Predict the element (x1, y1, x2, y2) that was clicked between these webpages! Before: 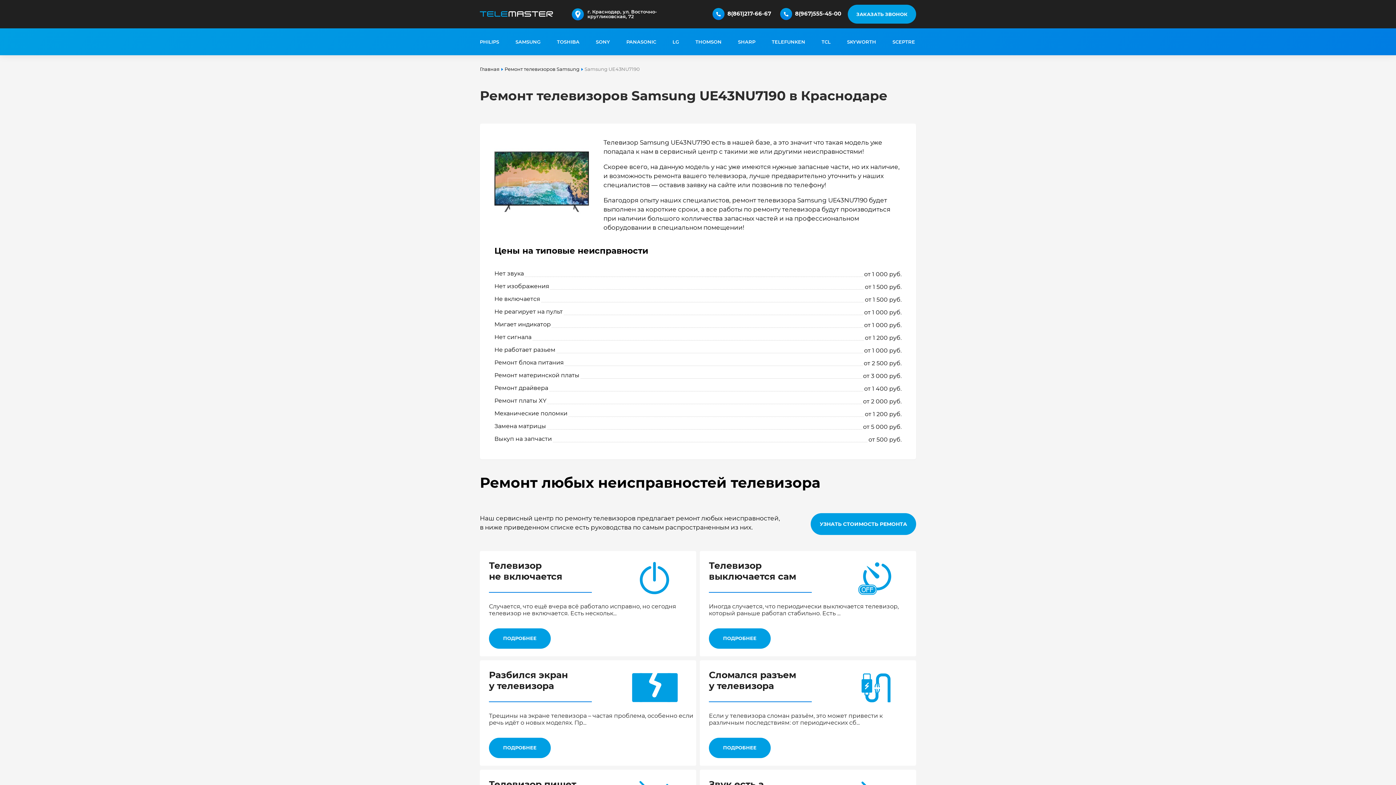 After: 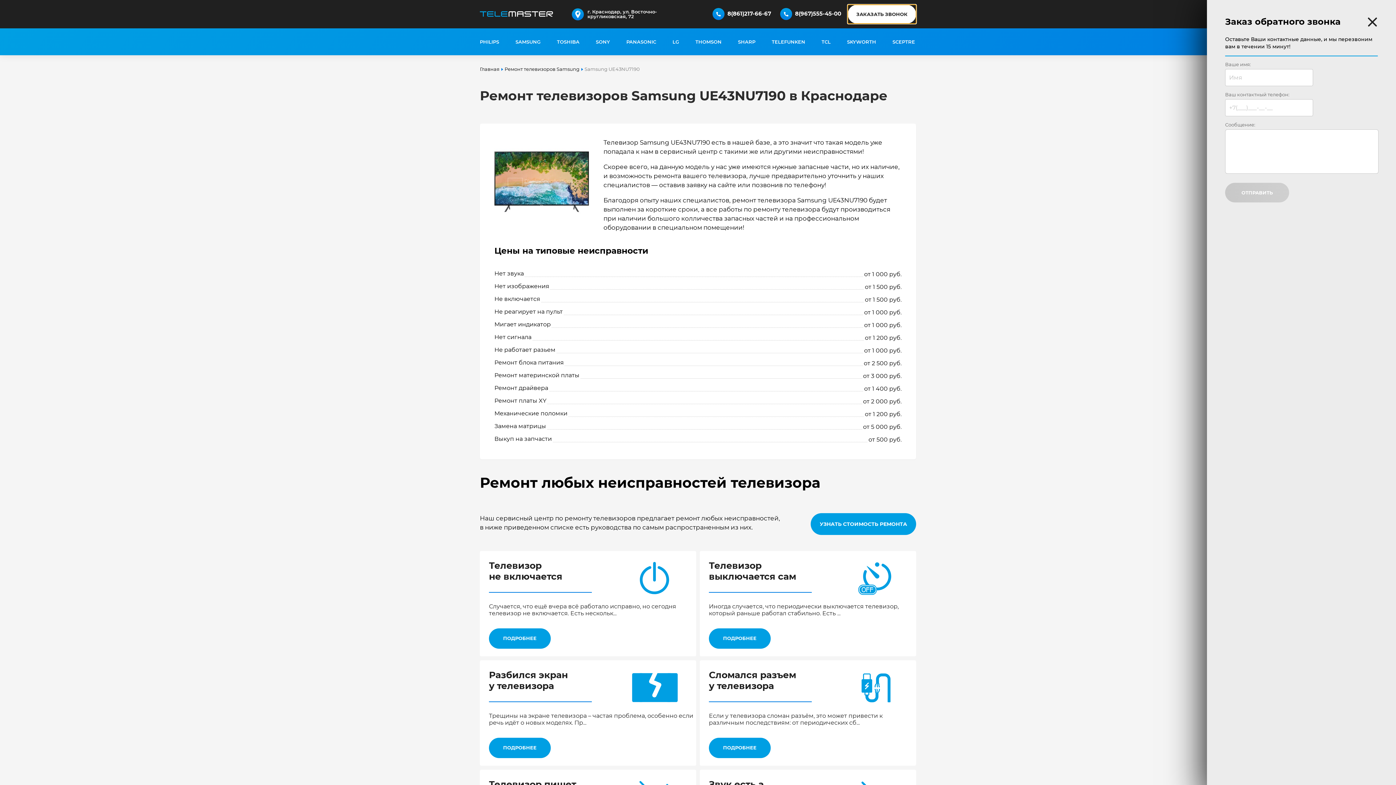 Action: label: ЗАКАЗАТЬ ЗВОНОК bbox: (848, 4, 916, 23)